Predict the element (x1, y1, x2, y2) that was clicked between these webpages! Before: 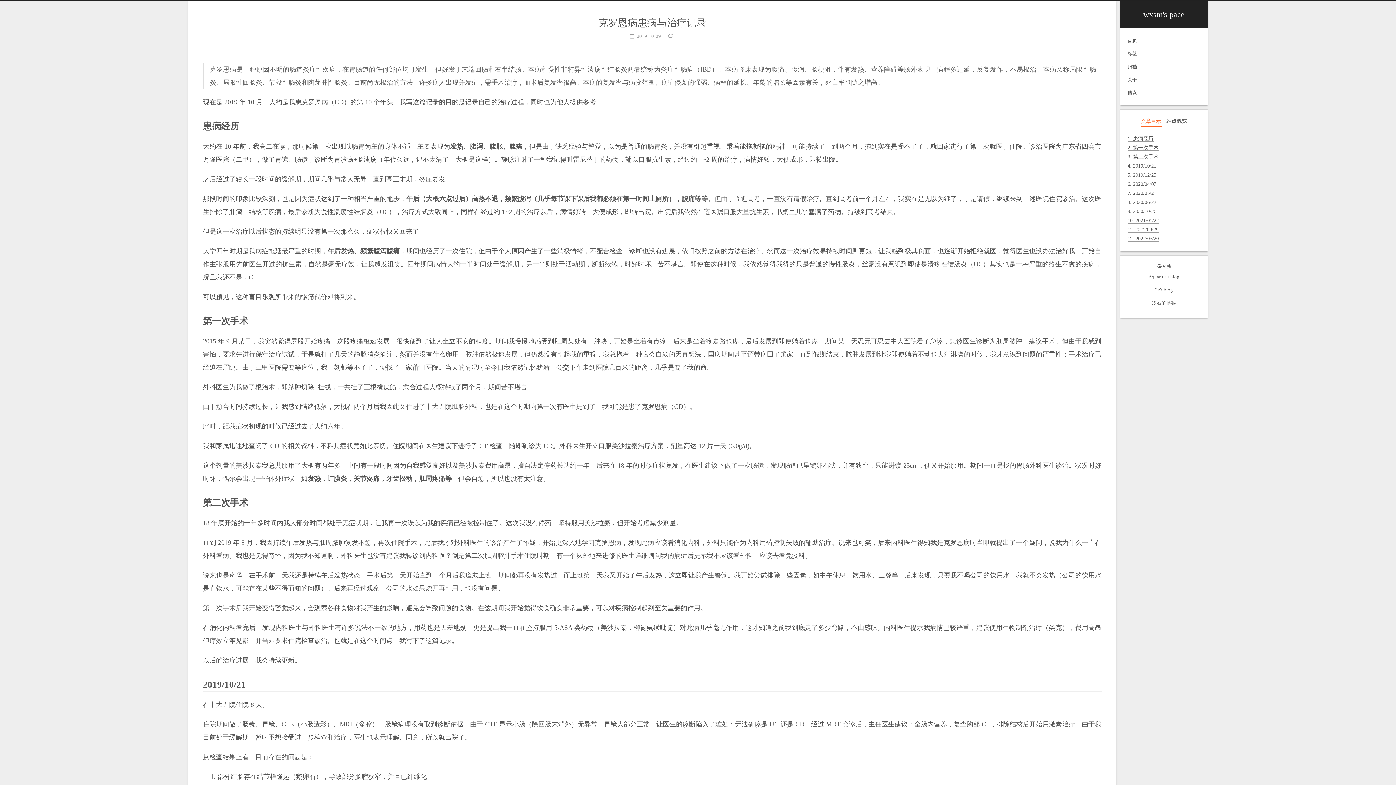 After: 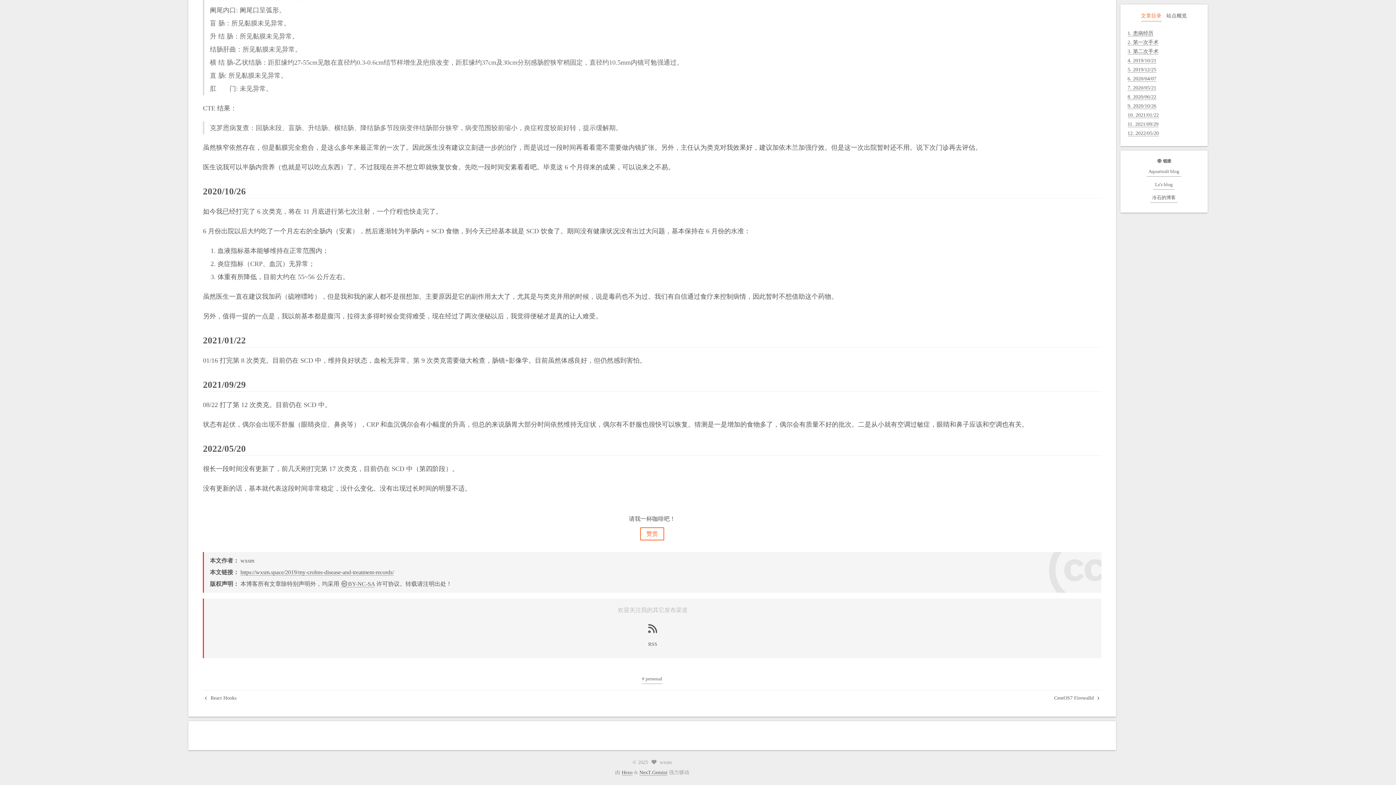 Action: bbox: (1127, 226, 1158, 232) label: 11. 2021/09/29